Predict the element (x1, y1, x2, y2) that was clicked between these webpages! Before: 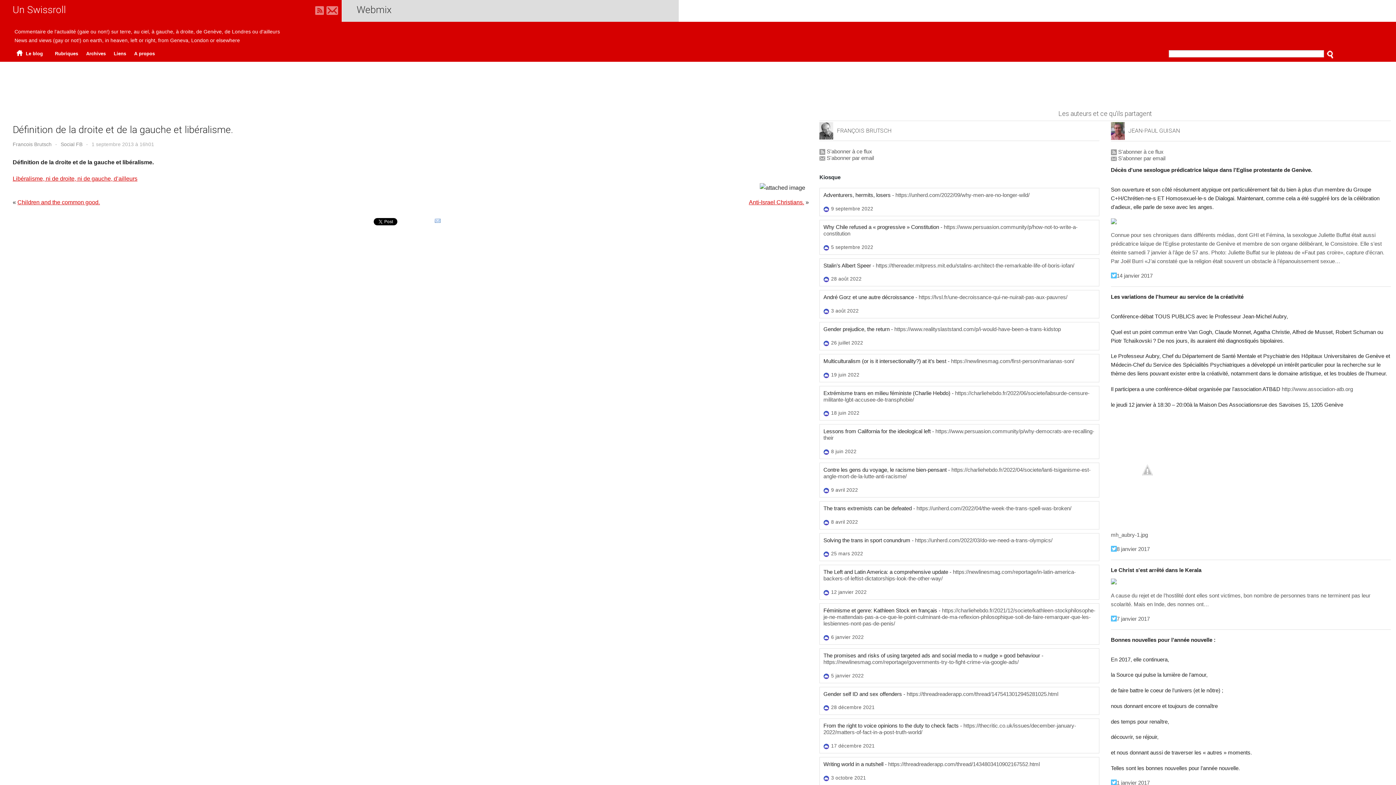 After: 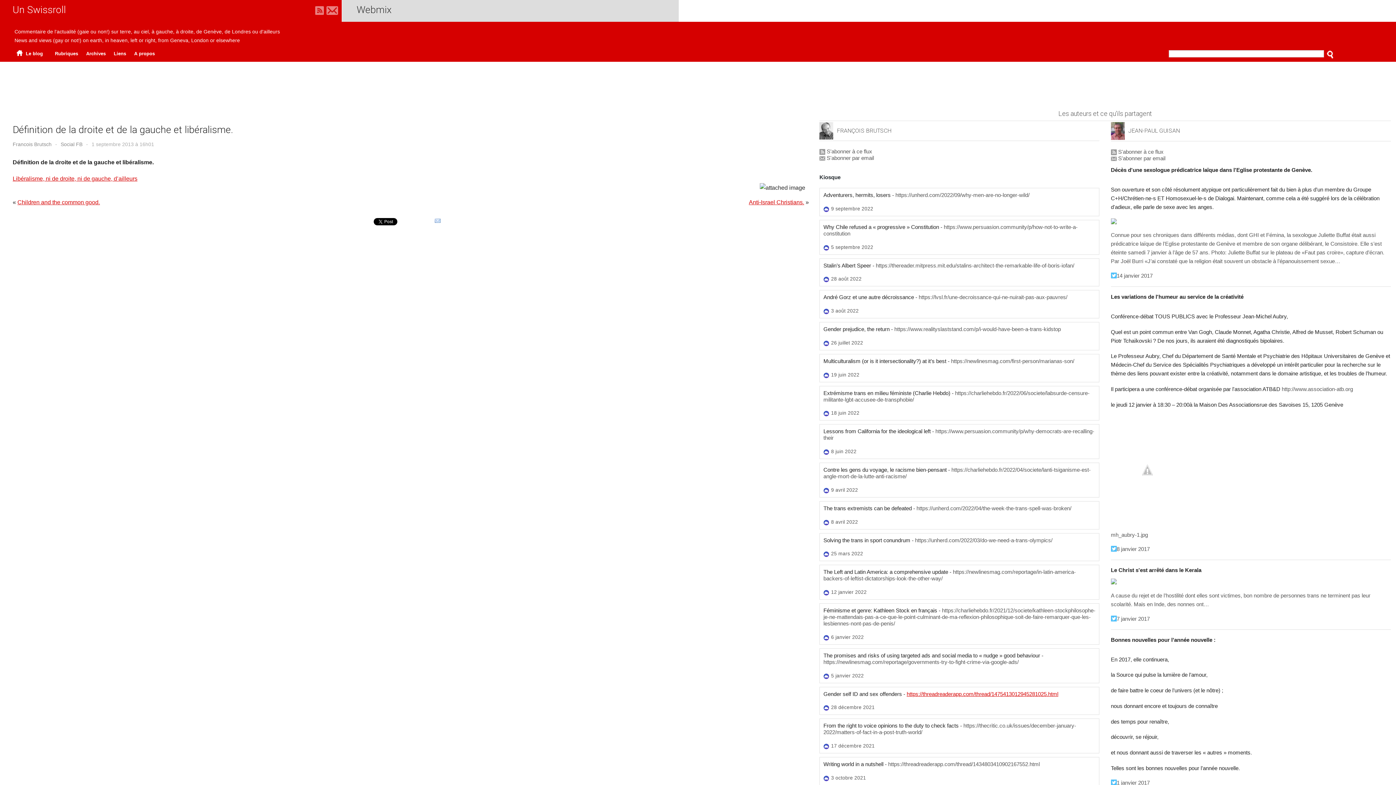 Action: bbox: (906, 691, 1058, 697) label: https://threadreaderapp.com/thread/1475413012945281025.html